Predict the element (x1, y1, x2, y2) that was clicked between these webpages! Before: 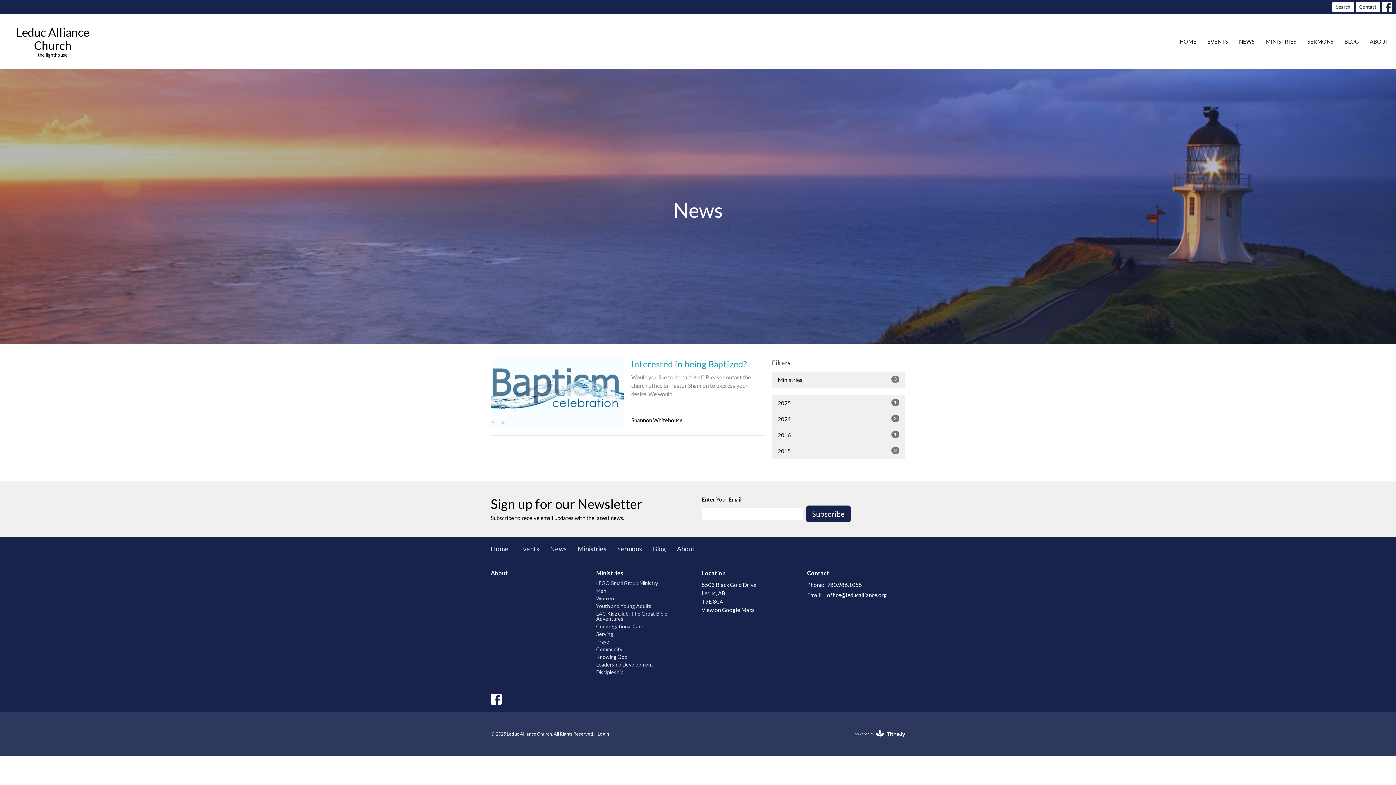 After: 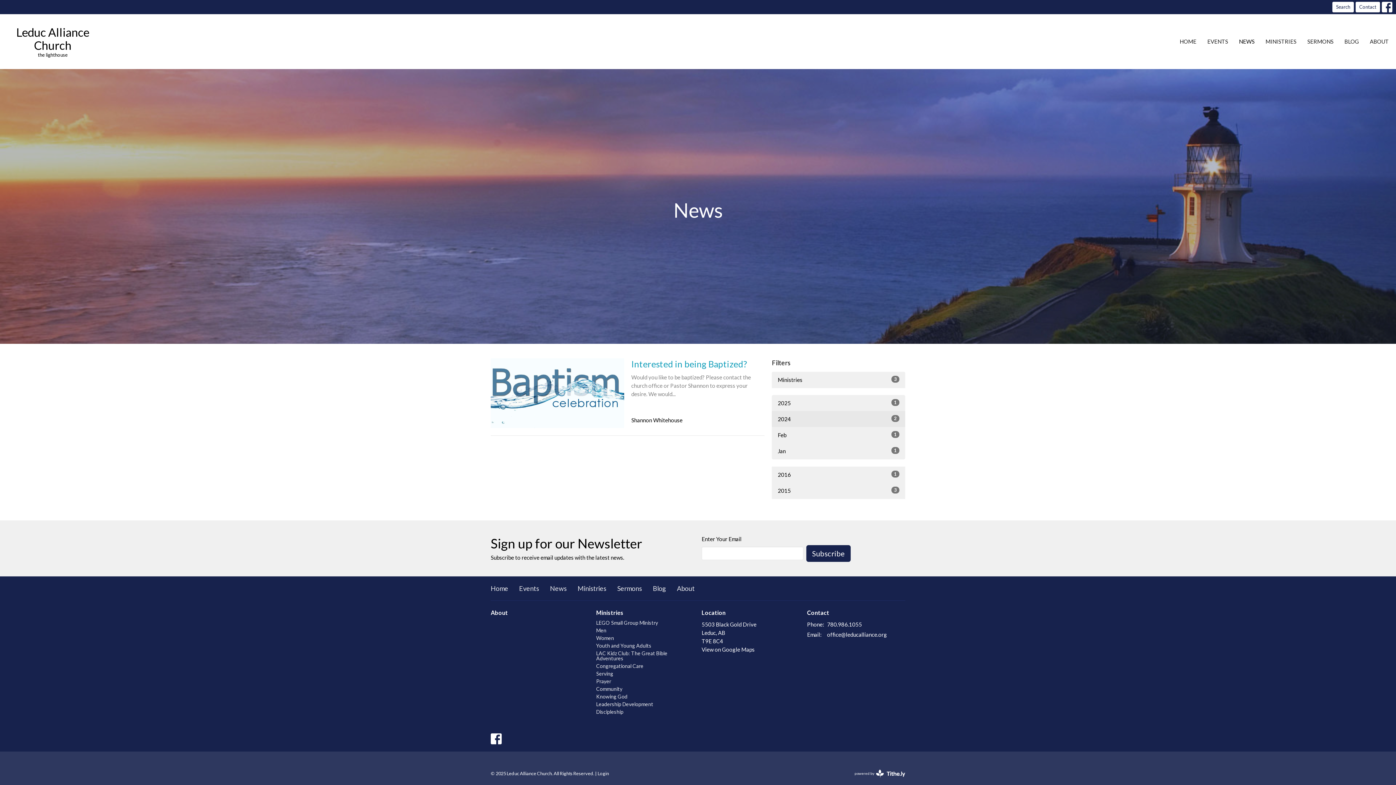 Action: bbox: (772, 411, 905, 427) label: 2024
2